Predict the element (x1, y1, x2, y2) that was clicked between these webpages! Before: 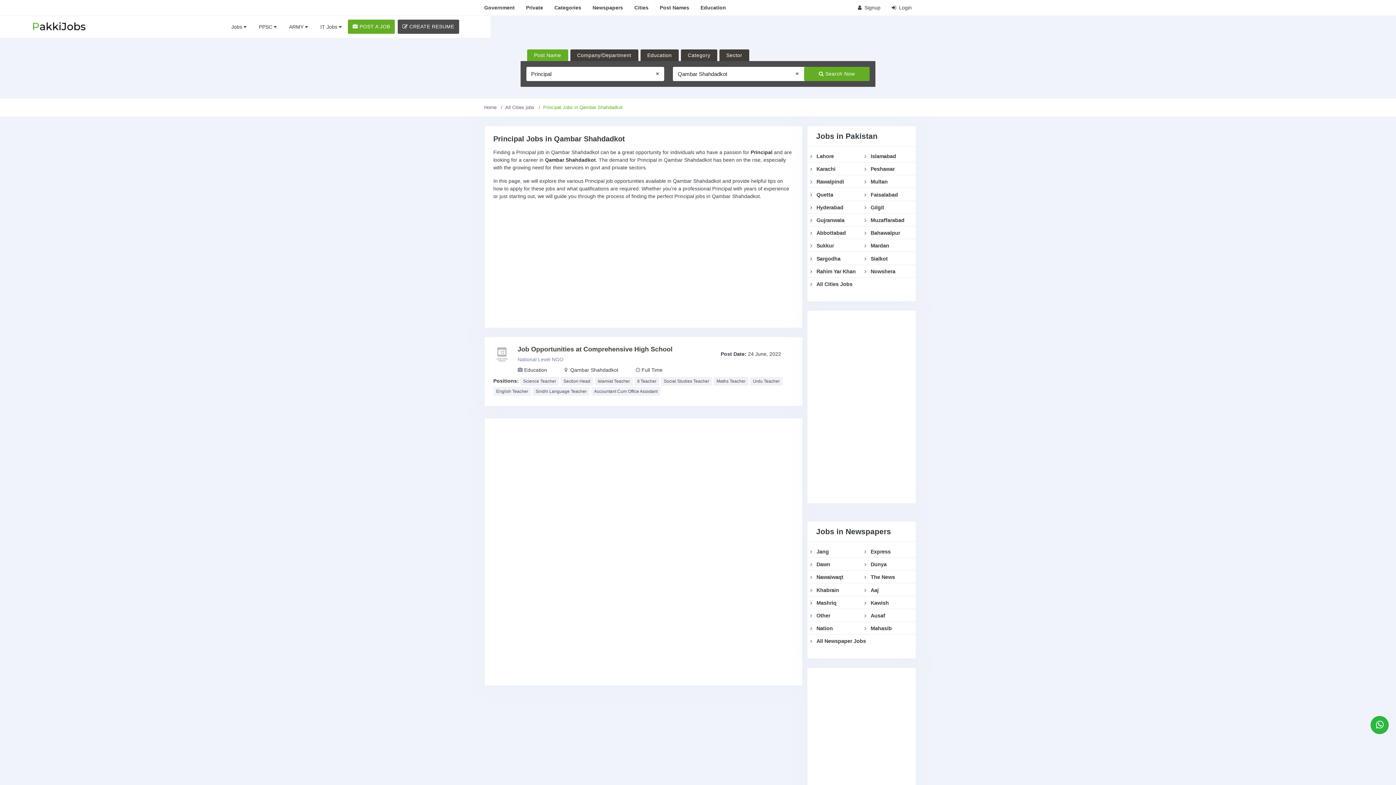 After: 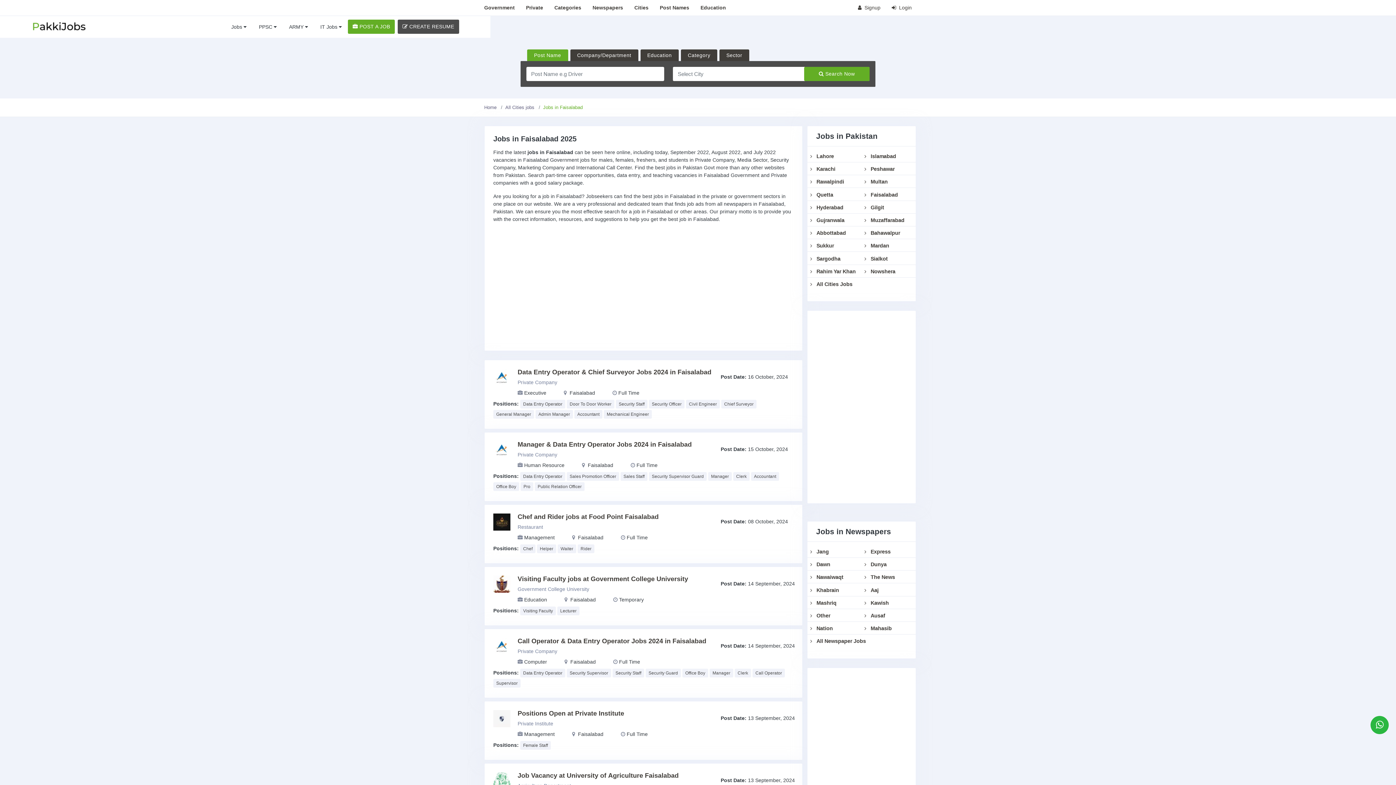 Action: bbox: (864, 191, 898, 197) label:  Faisalabad